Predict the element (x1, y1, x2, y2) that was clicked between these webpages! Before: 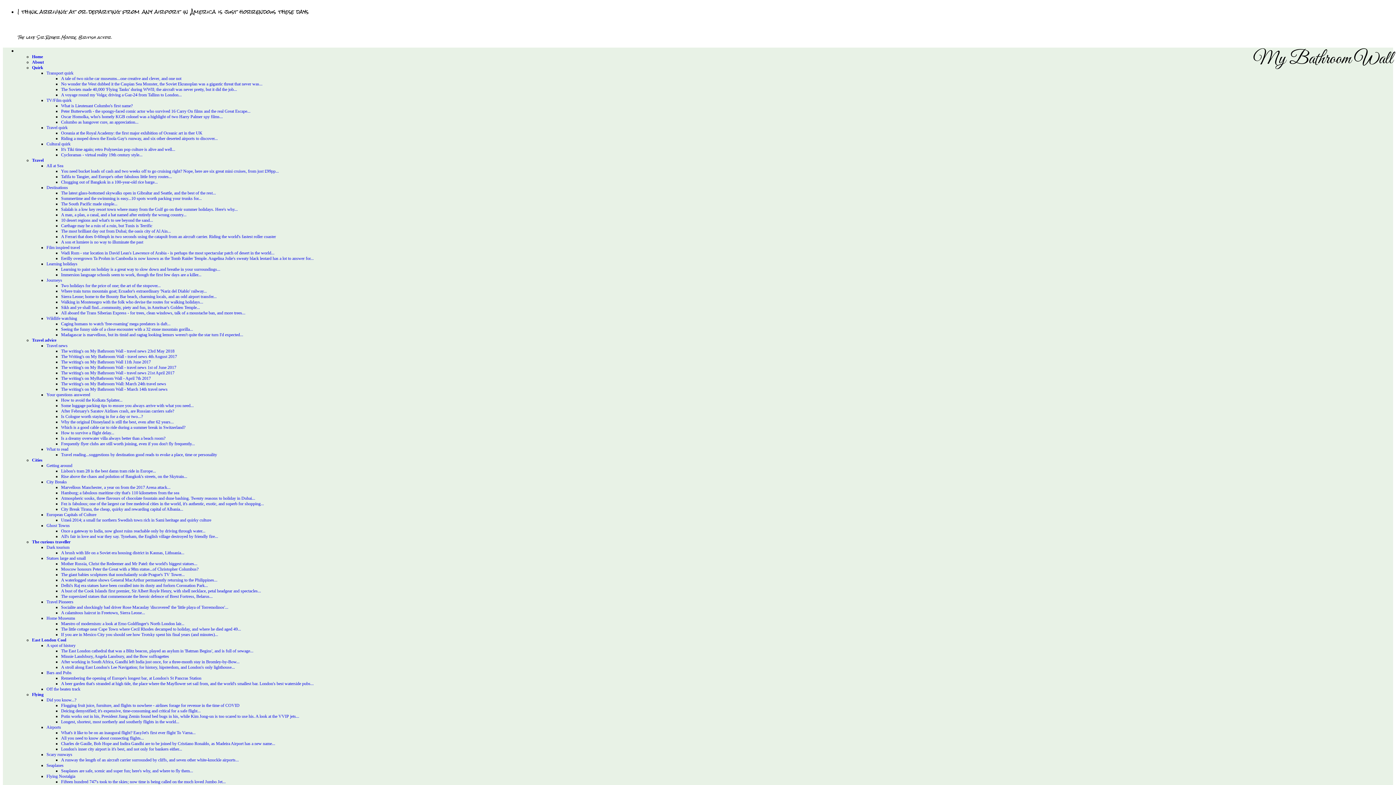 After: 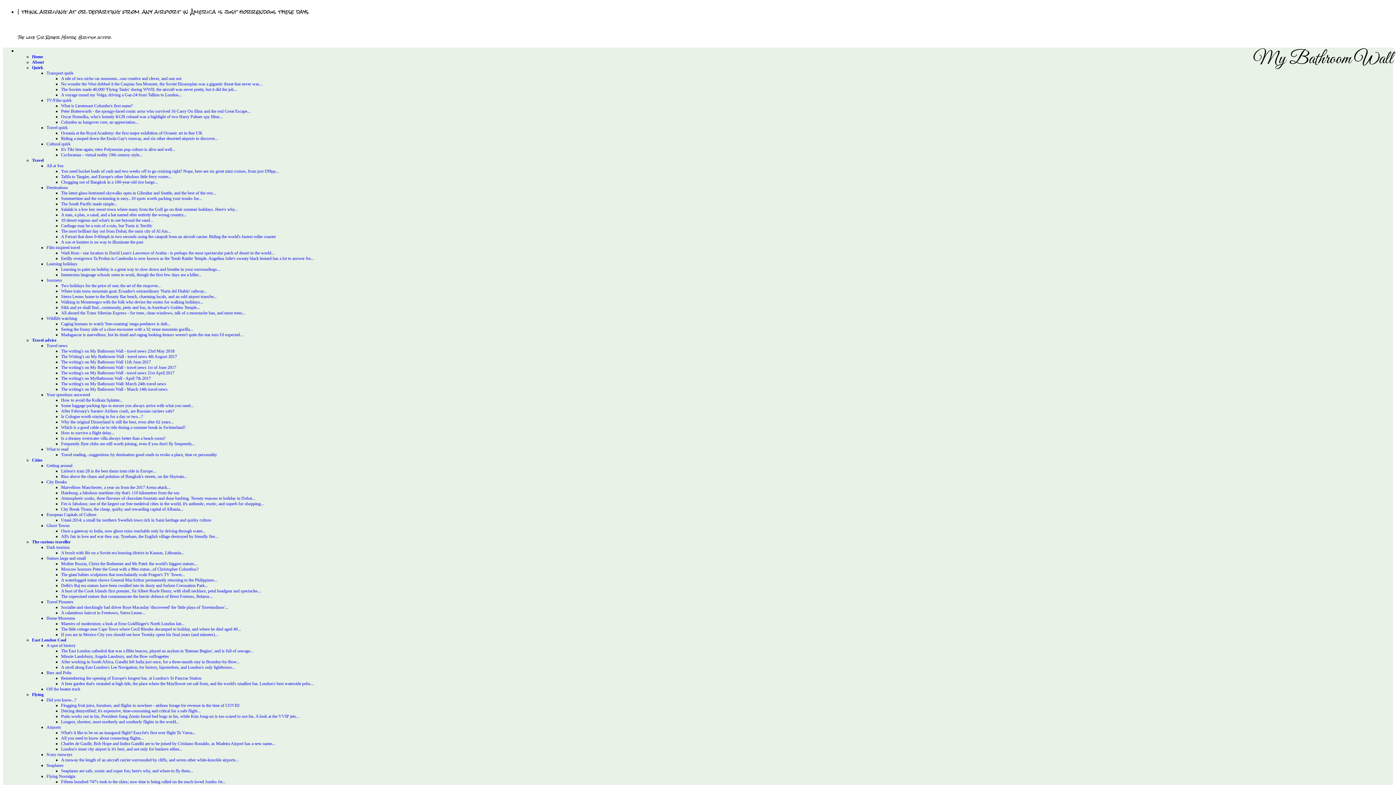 Action: bbox: (61, 92, 181, 97) label: A voyage round my Volga; driving a Gaz-24 from Tallinn to London...